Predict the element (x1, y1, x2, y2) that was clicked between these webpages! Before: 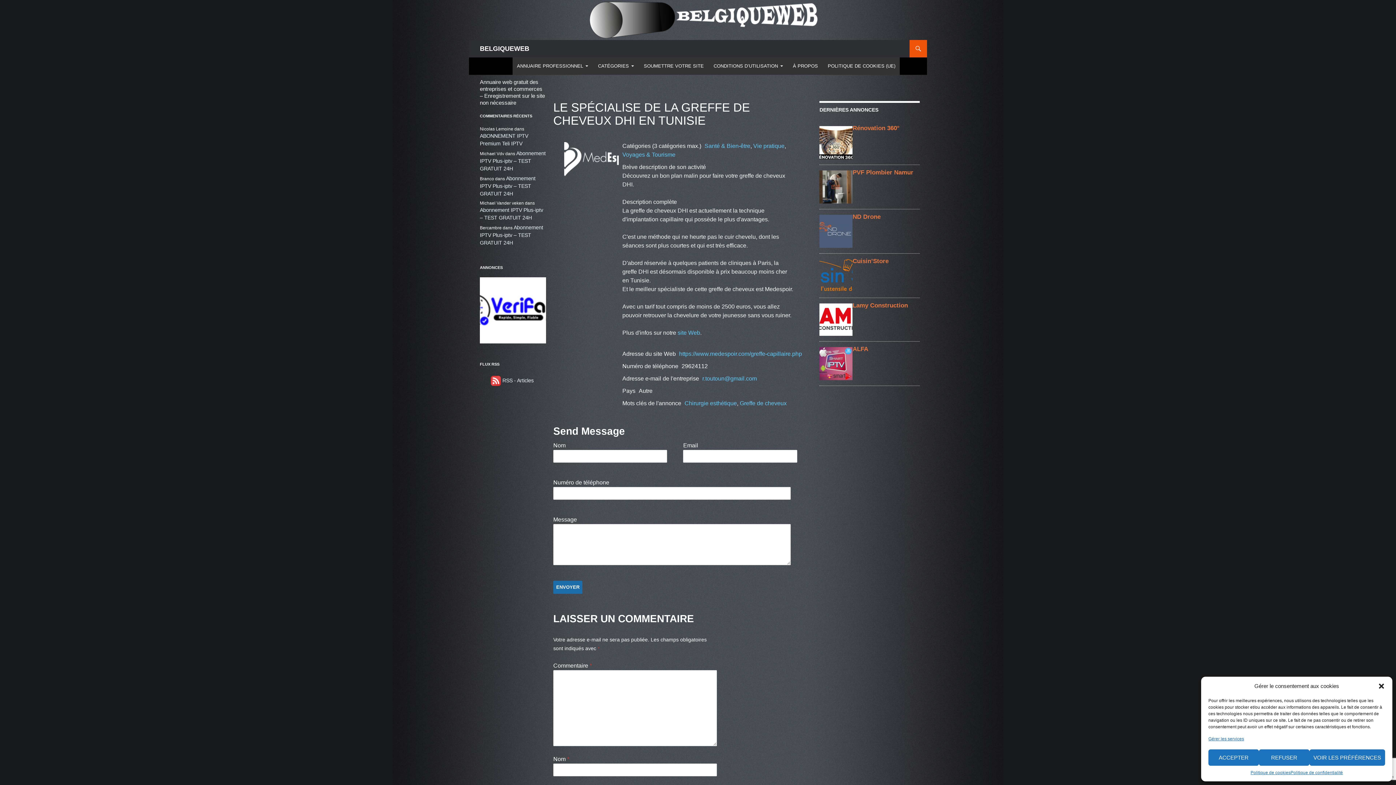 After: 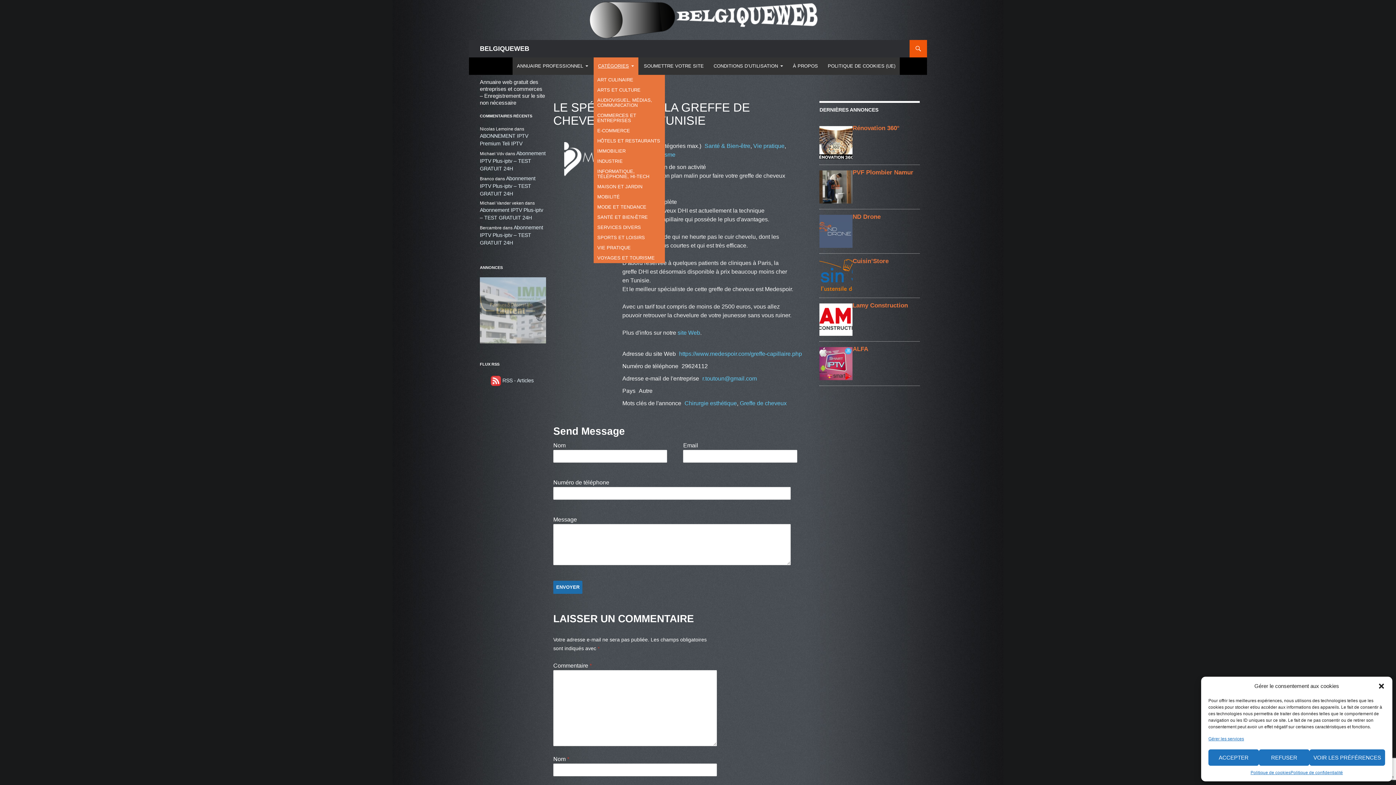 Action: label: CATÉGORIES bbox: (593, 57, 638, 74)